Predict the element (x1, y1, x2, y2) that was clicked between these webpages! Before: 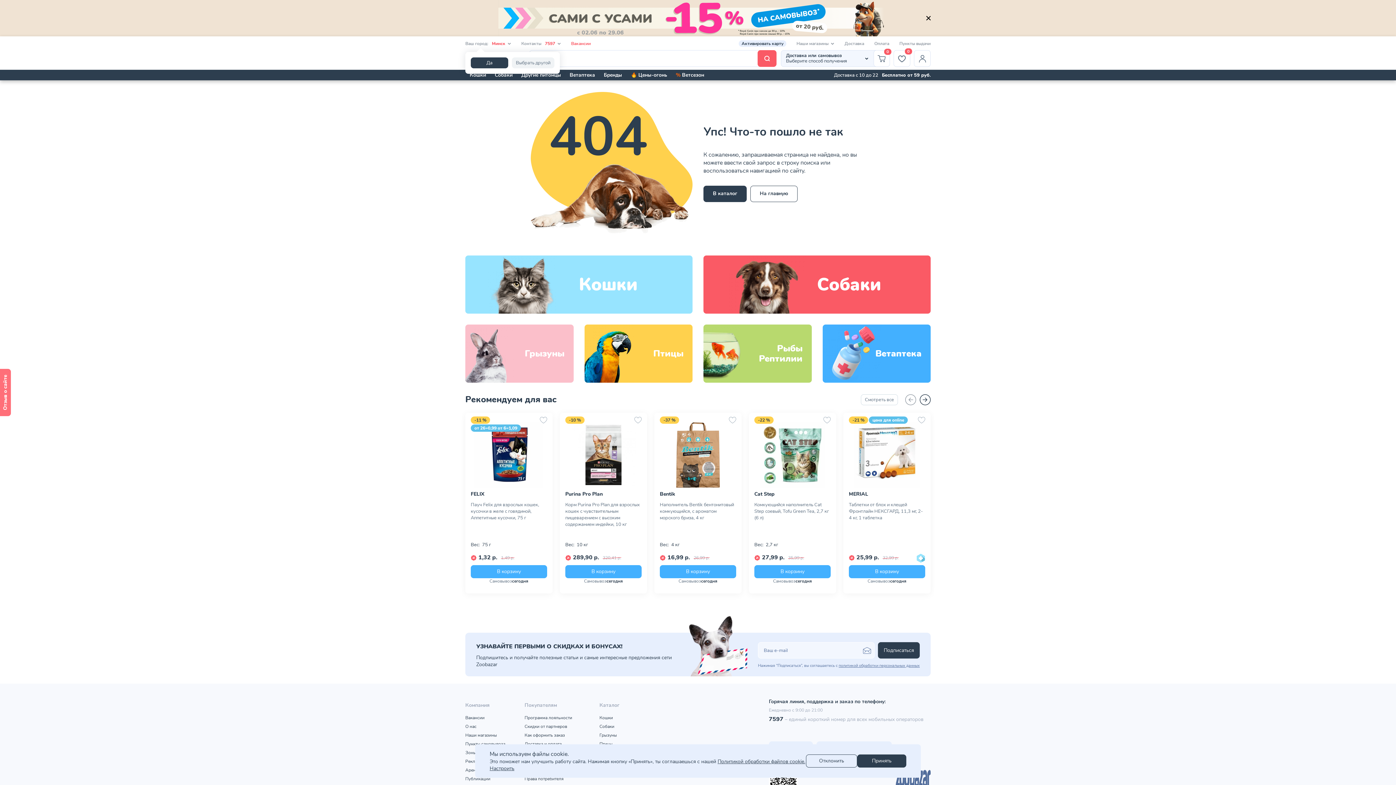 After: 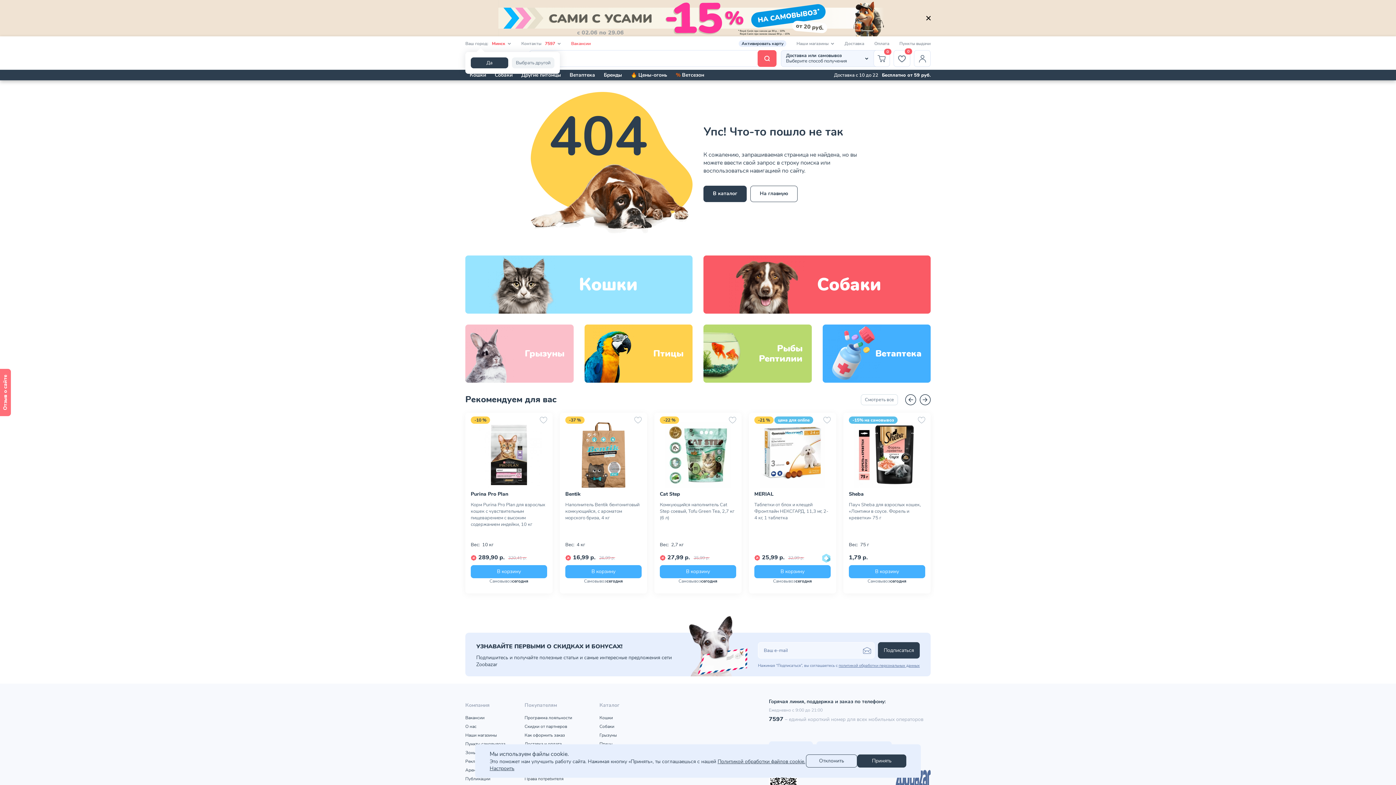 Action: label: Вперед bbox: (920, 394, 930, 405)